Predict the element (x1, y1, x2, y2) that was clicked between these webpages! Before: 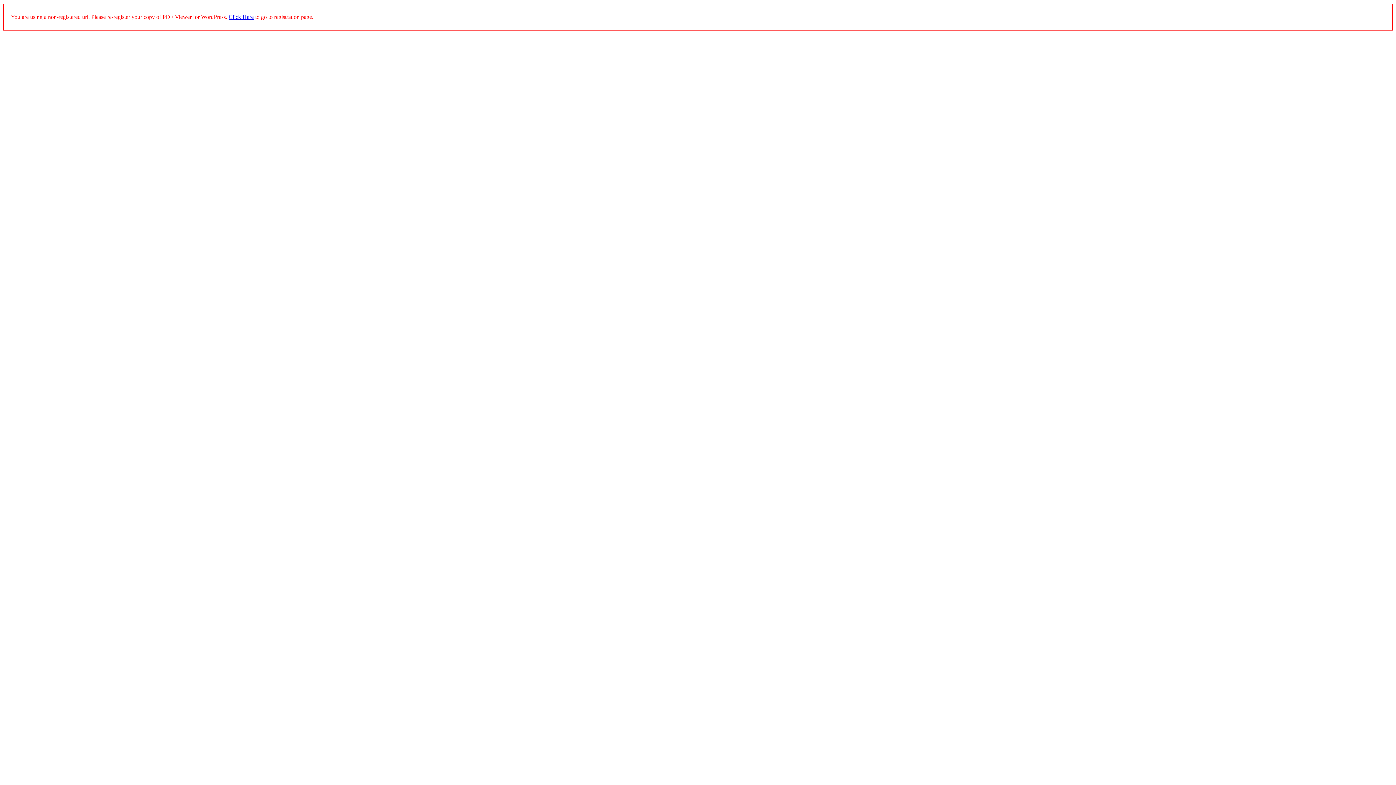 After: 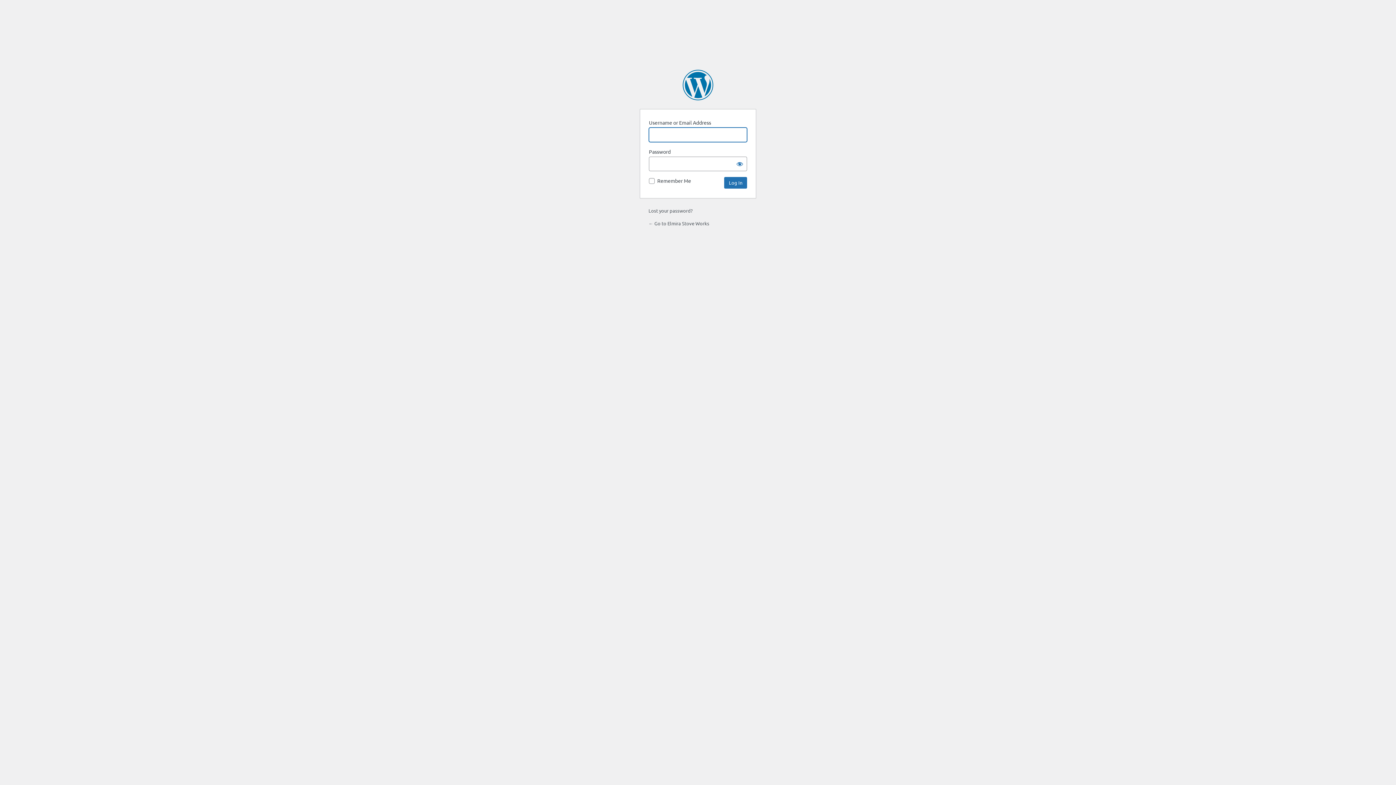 Action: label: Click Here bbox: (228, 13, 253, 20)